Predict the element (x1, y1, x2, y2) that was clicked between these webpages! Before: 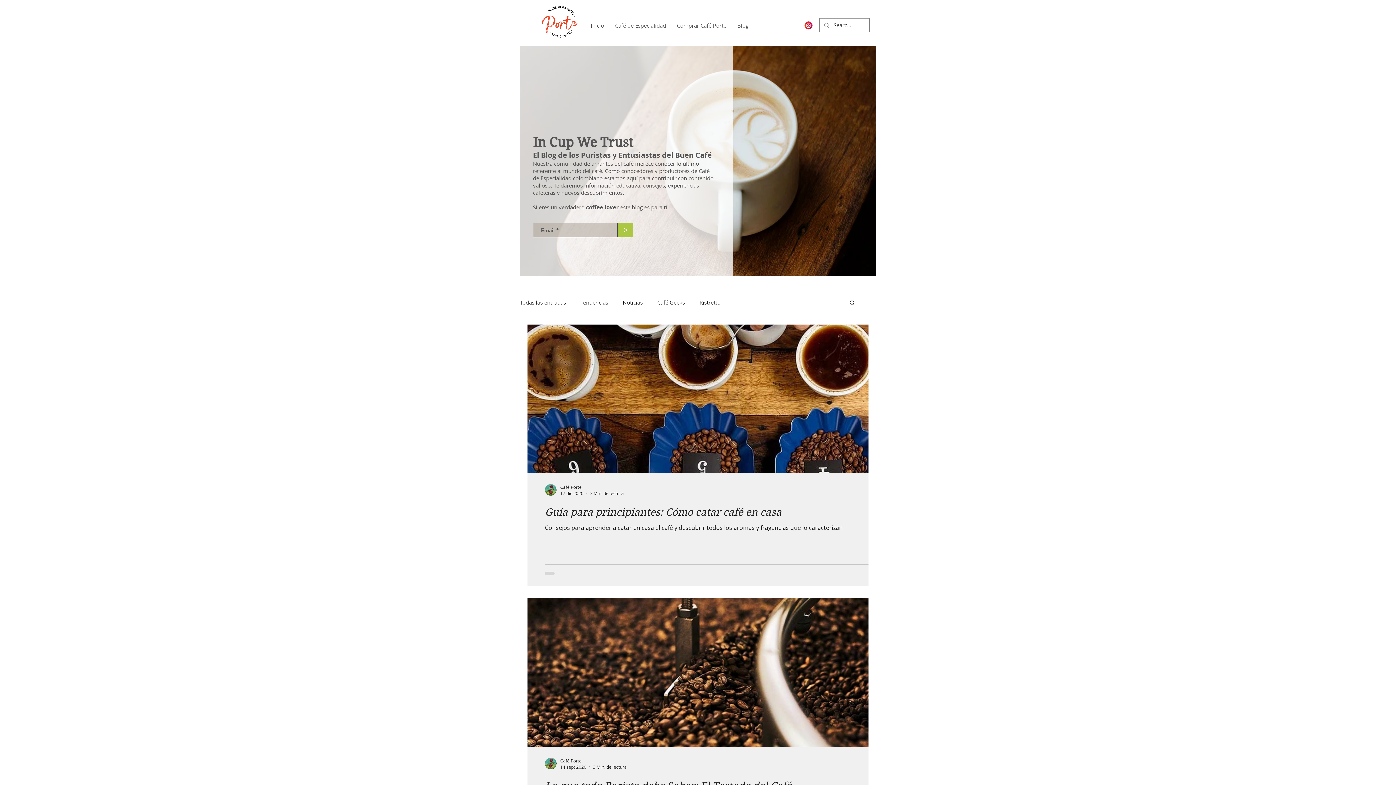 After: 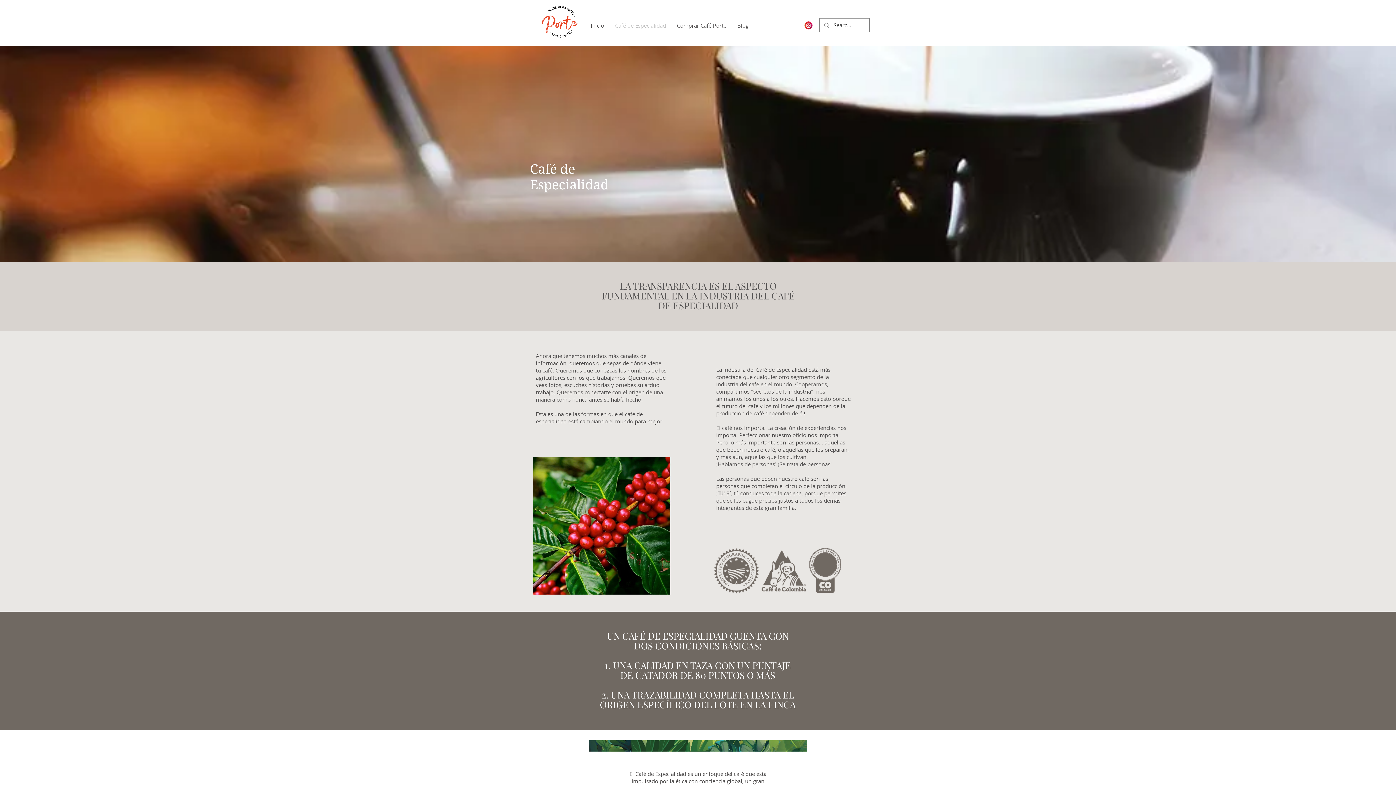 Action: label: Café de Especialidad bbox: (609, 20, 671, 30)